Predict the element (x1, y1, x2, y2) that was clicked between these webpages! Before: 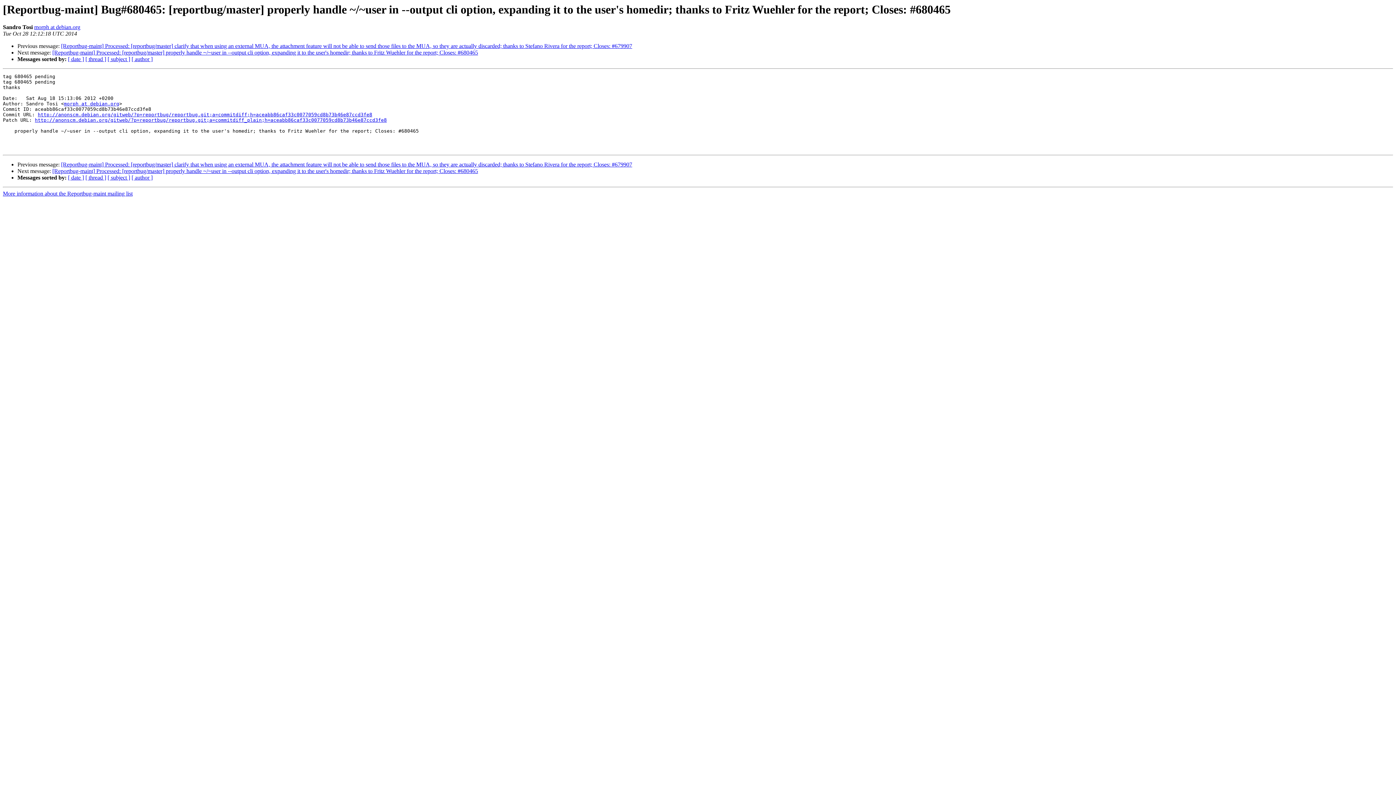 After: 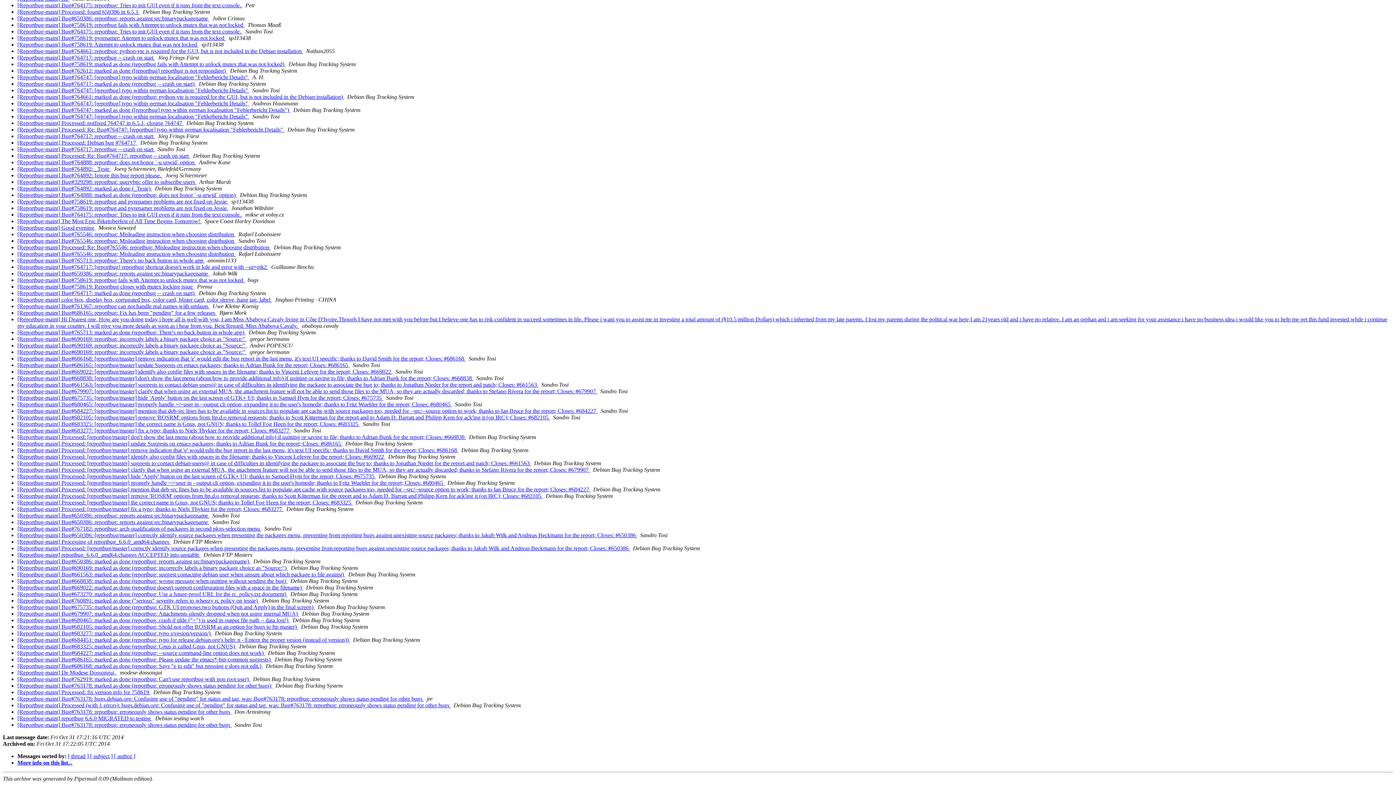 Action: label: [ date ] bbox: (68, 56, 84, 62)